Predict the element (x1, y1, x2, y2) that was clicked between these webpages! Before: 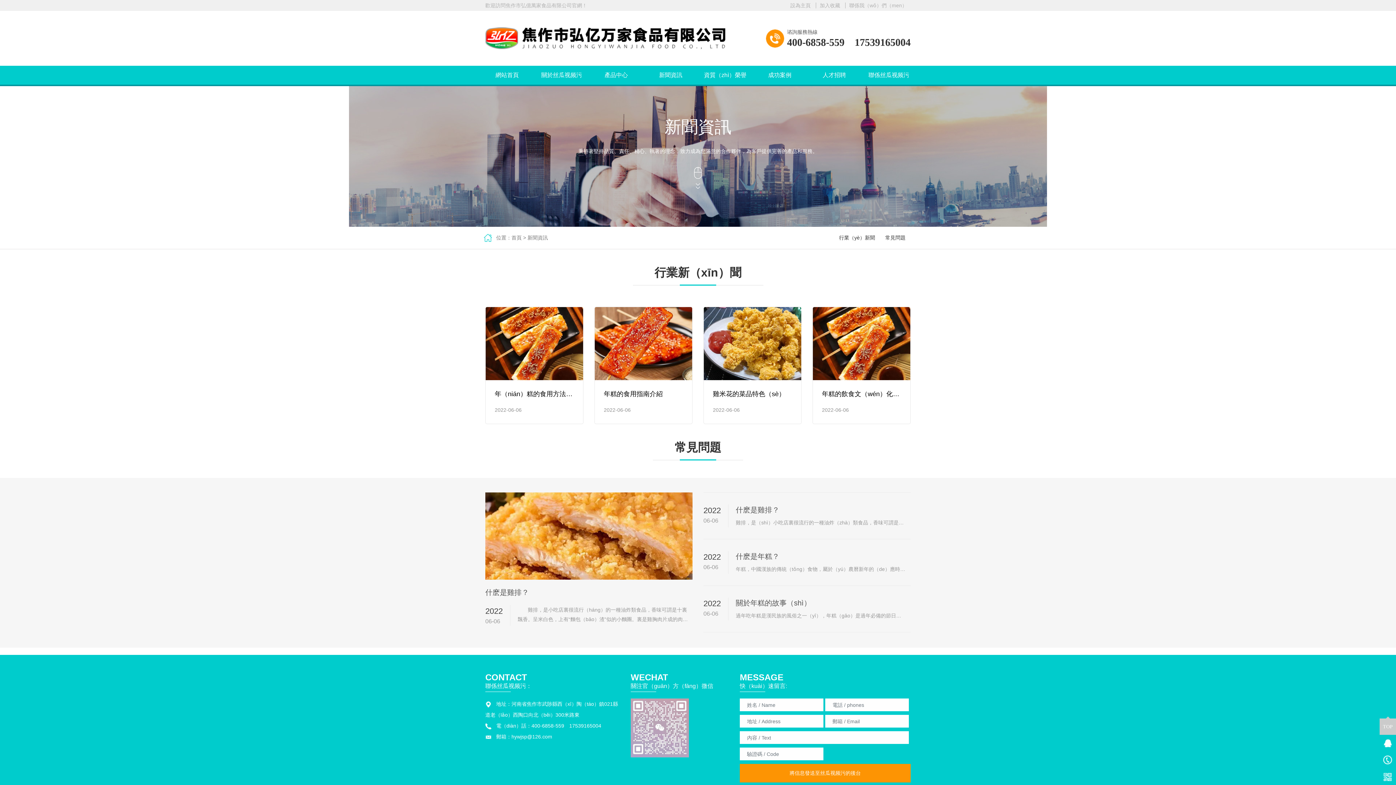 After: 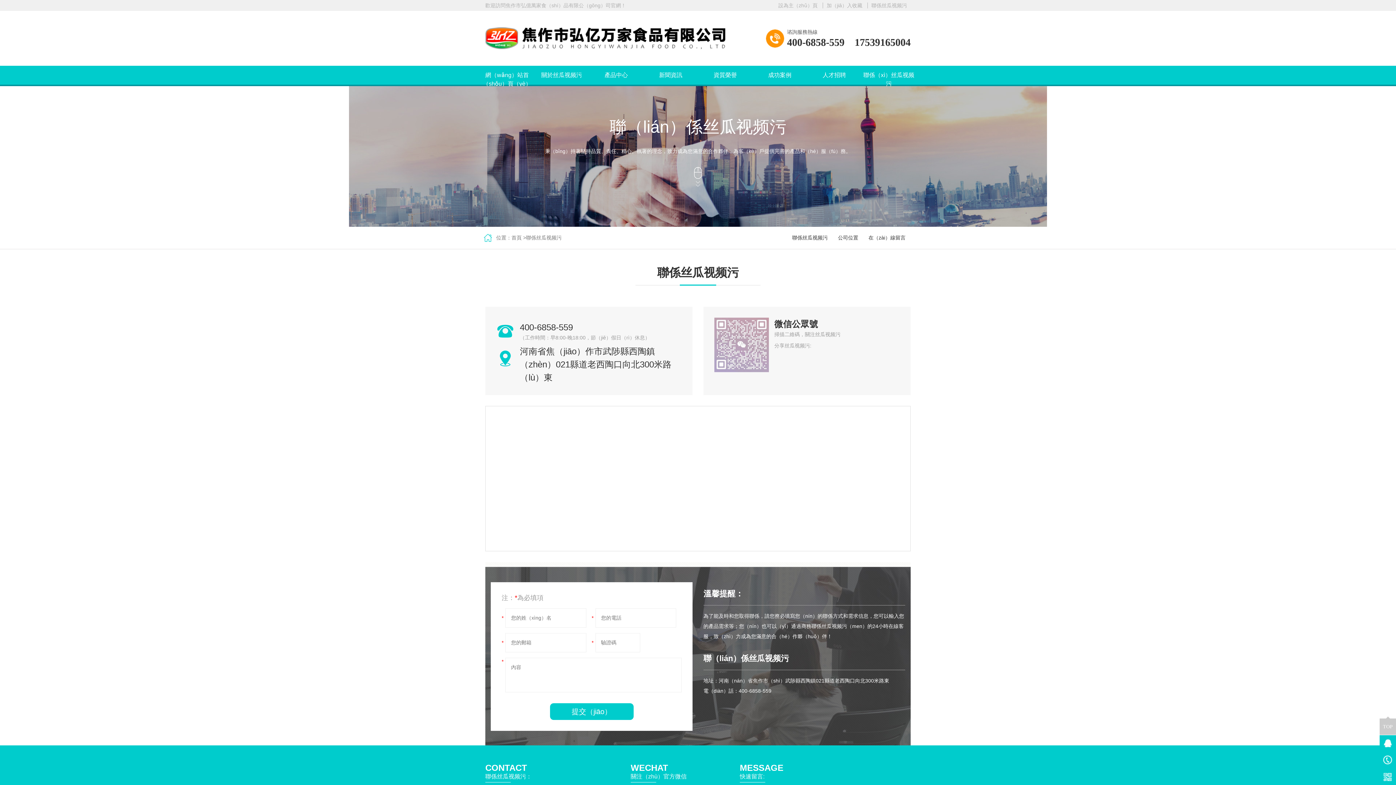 Action: label: 聯係我（wǒ）們（men） bbox: (845, 2, 910, 8)